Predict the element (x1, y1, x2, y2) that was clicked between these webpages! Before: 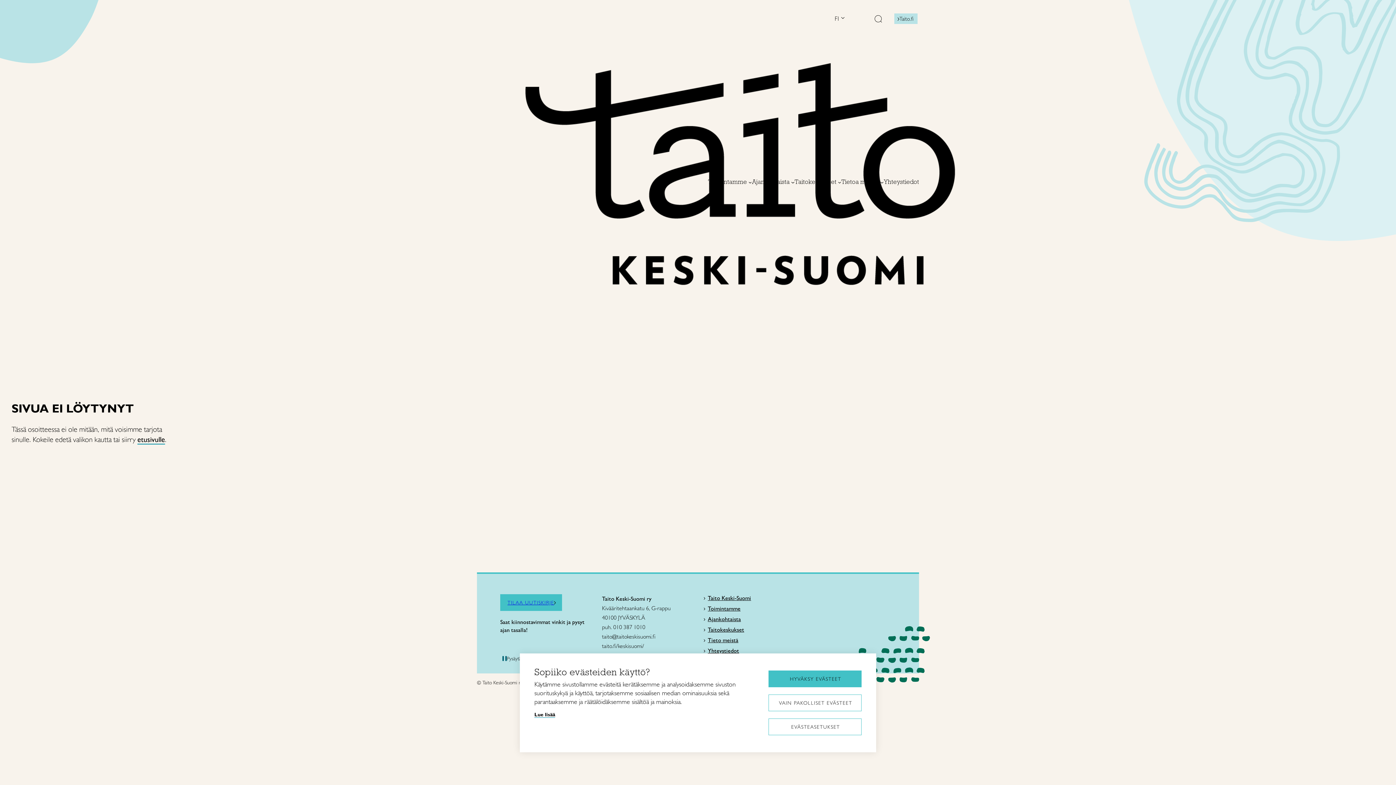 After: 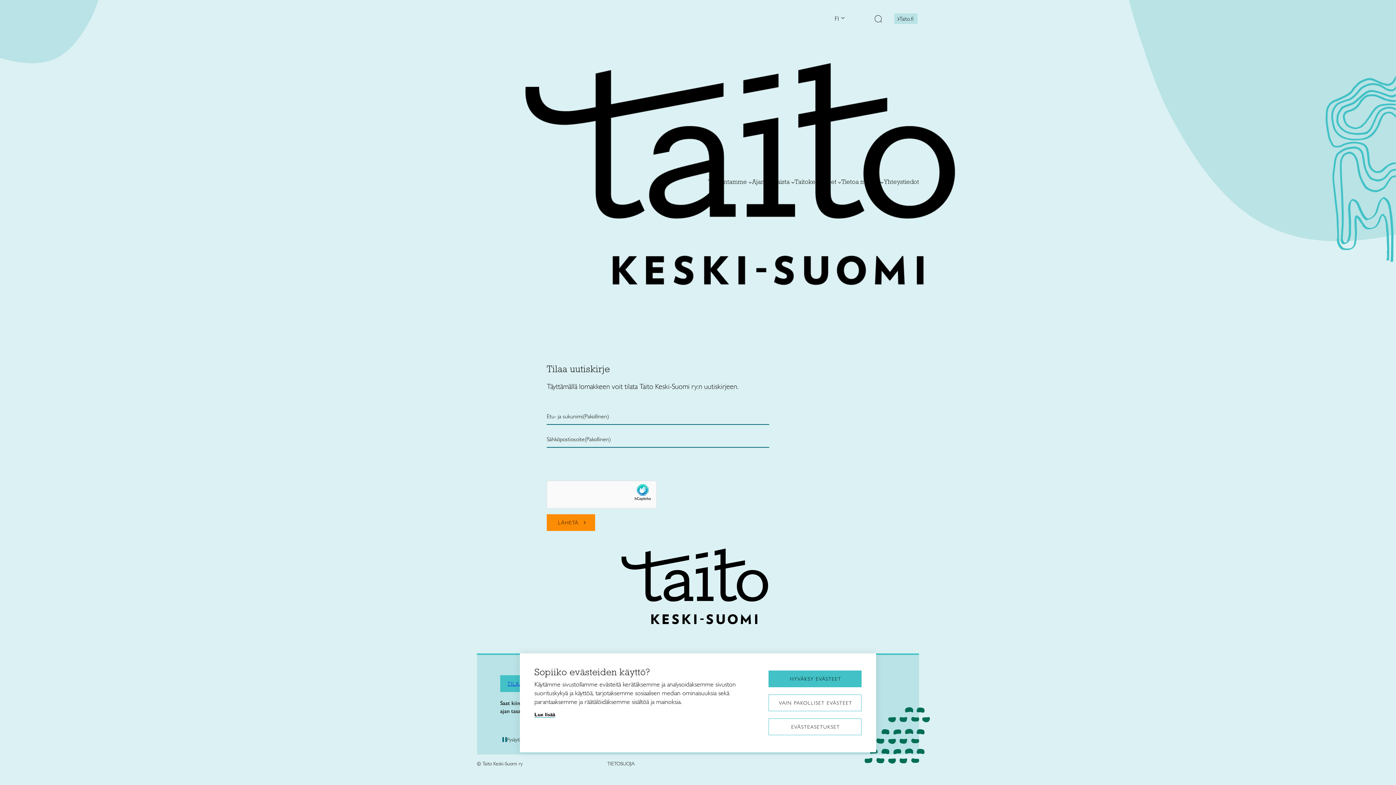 Action: bbox: (500, 594, 562, 611) label: TILAA UUTISKIRJE